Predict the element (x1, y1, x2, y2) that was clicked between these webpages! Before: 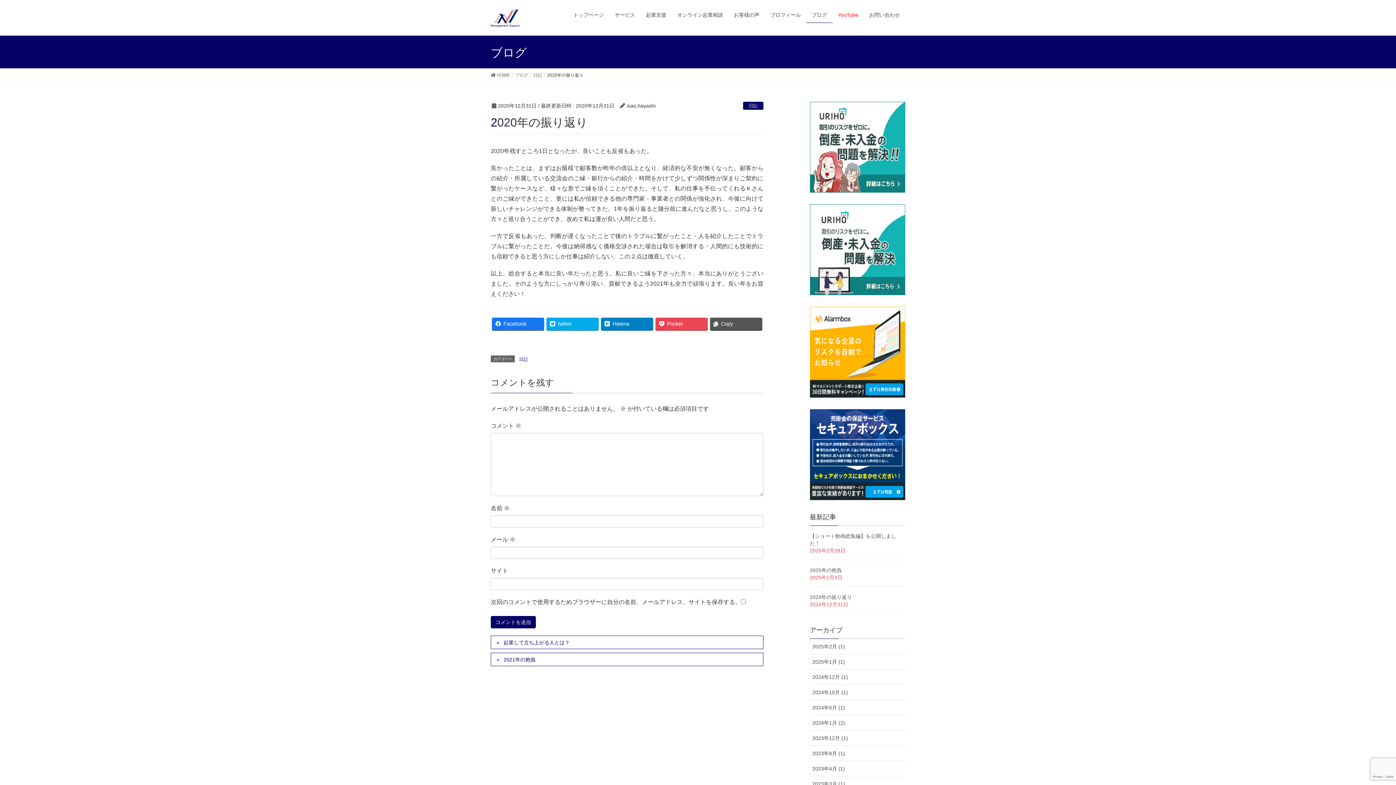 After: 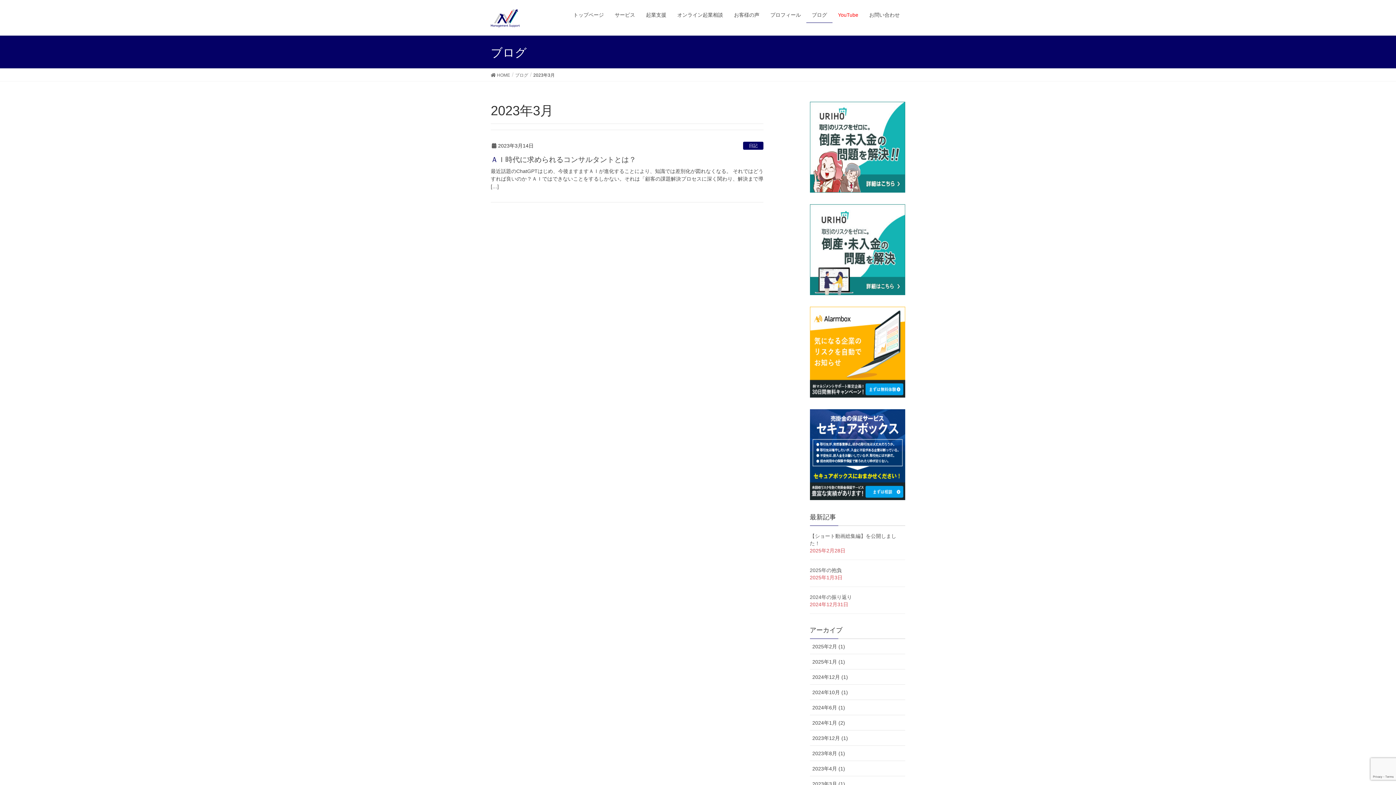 Action: bbox: (810, 776, 905, 791) label: 2023年3月 (1)